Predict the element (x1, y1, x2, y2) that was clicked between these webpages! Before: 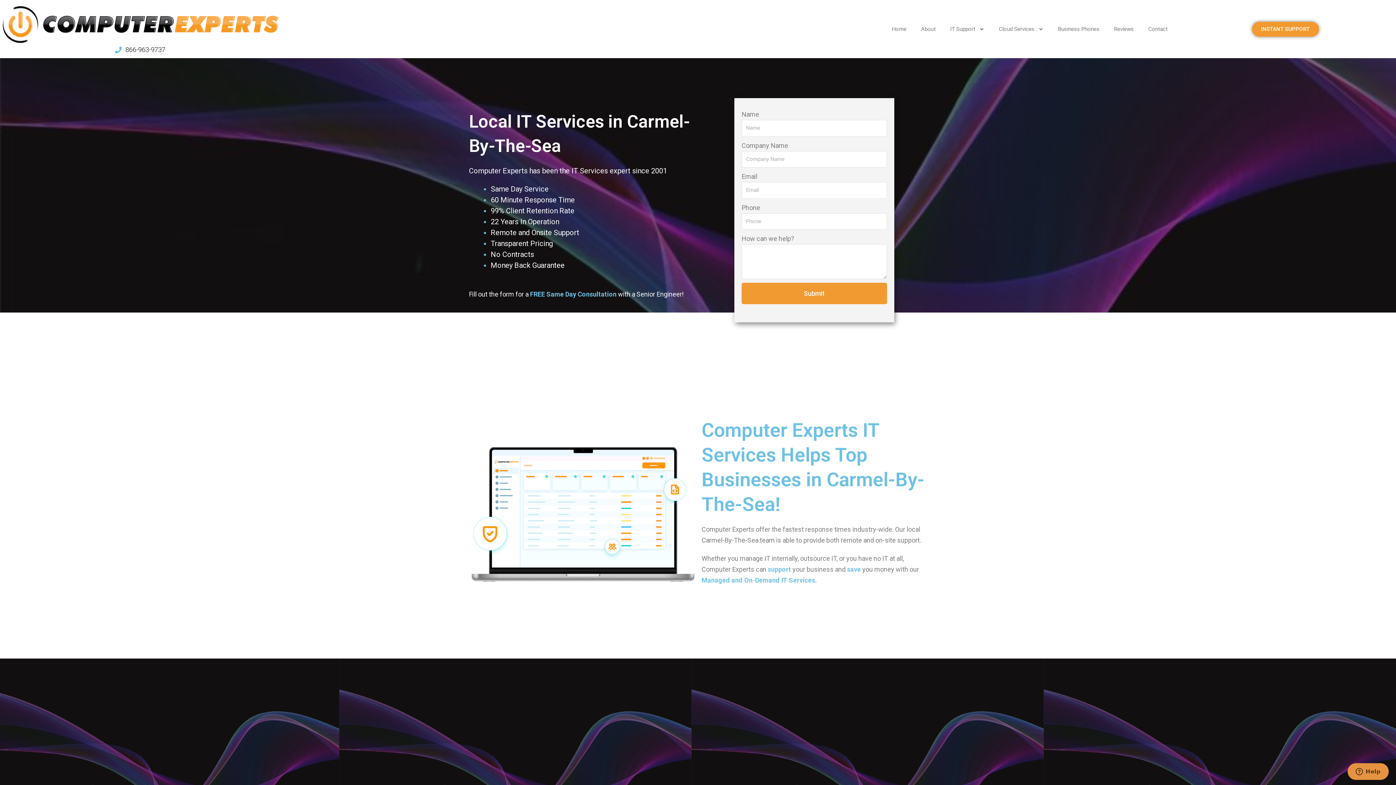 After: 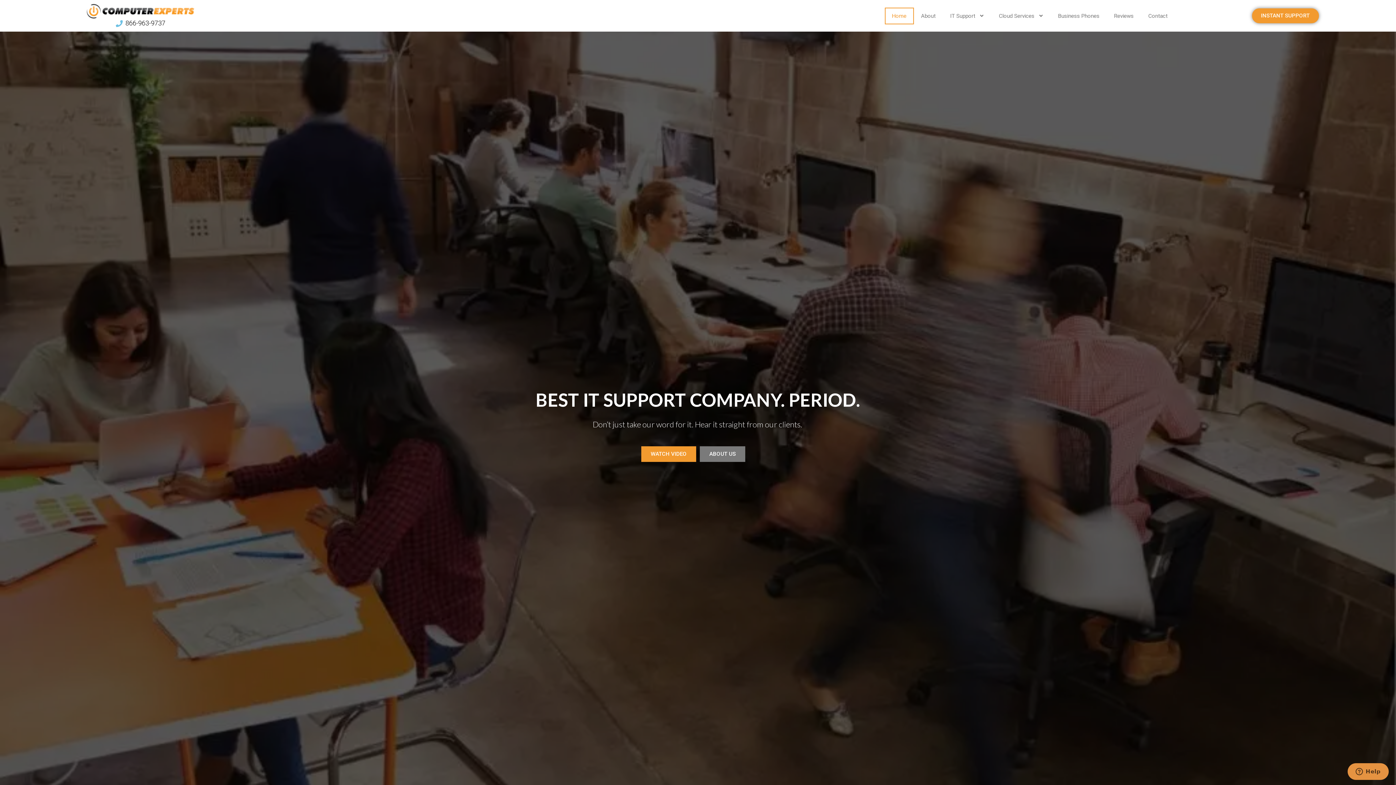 Action: bbox: (0, 2, 280, 46)